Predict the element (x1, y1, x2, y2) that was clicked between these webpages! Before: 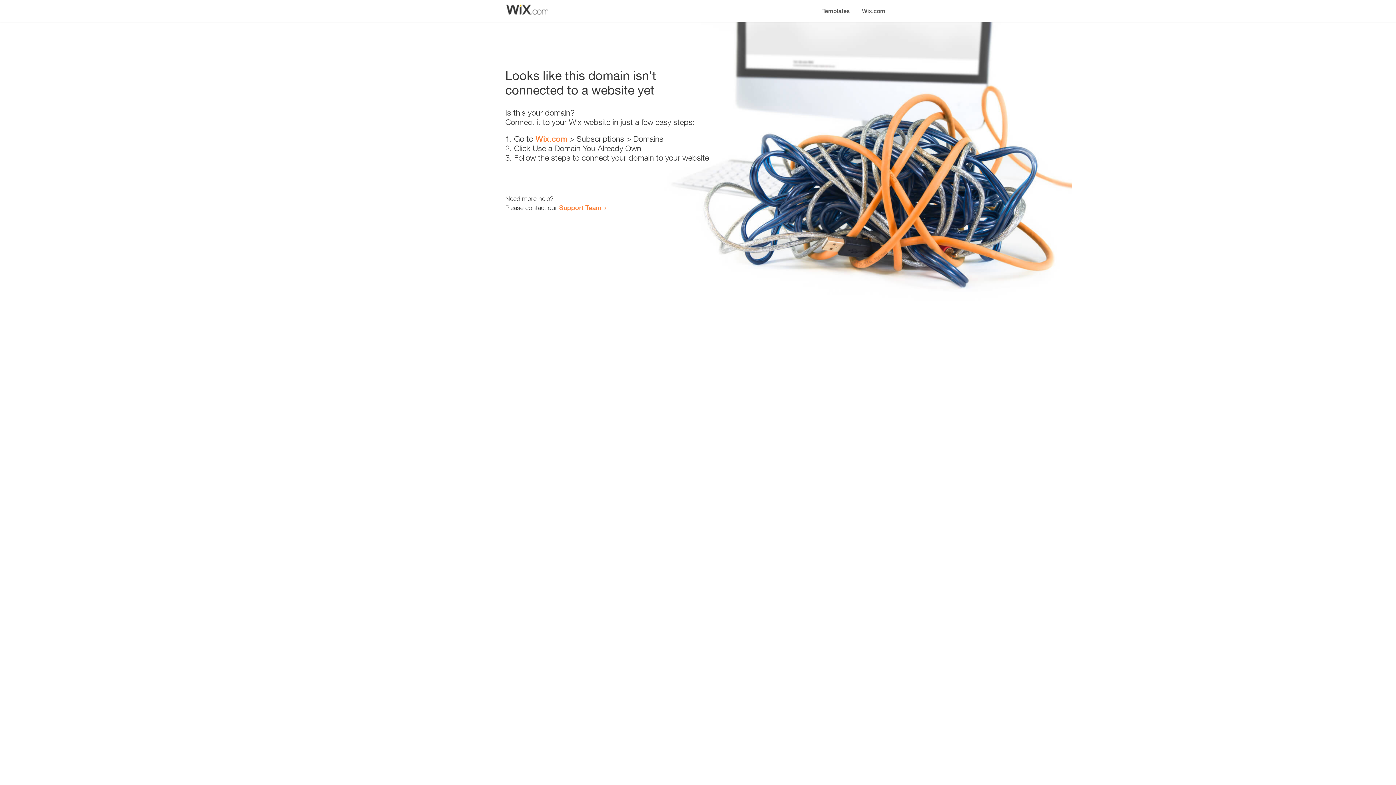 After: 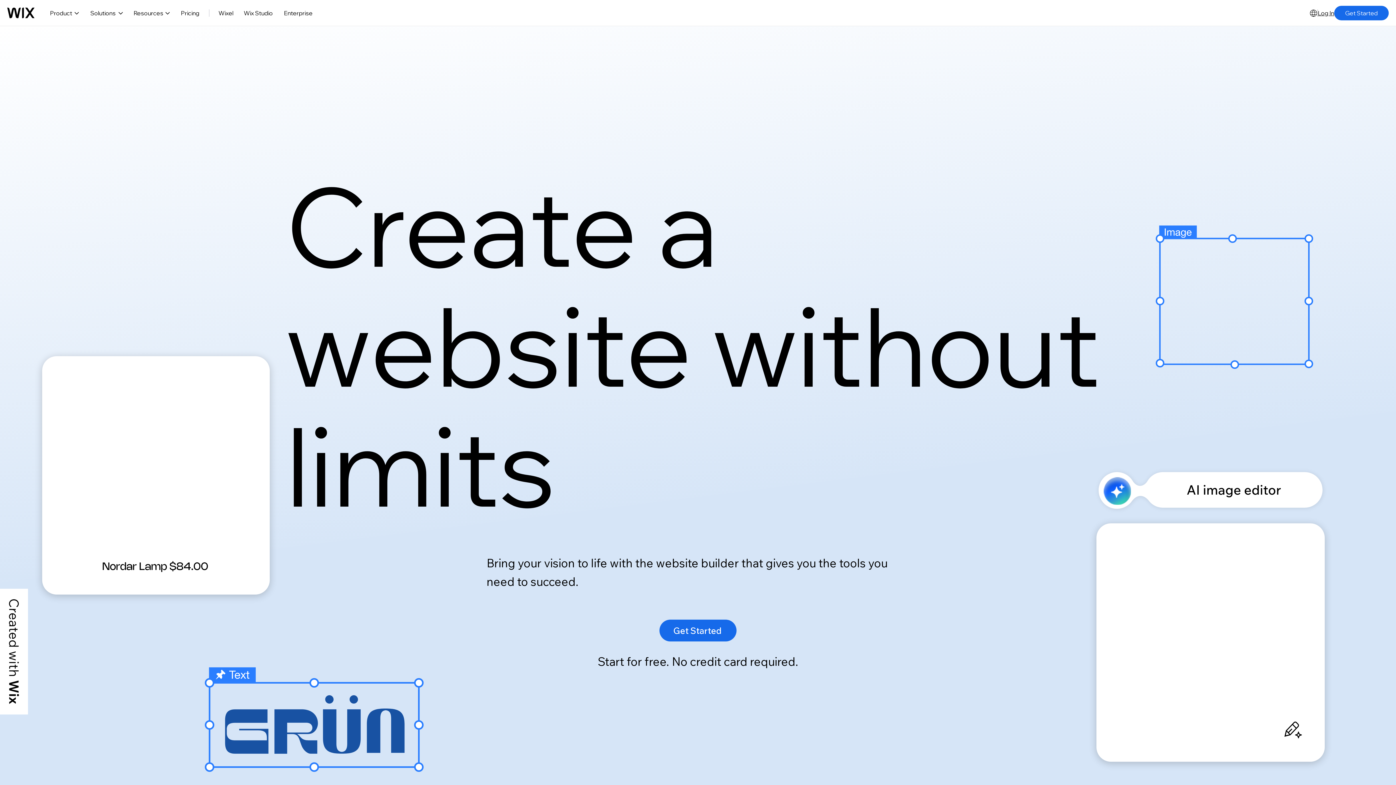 Action: label: Wix.com bbox: (856, 0, 890, 14)